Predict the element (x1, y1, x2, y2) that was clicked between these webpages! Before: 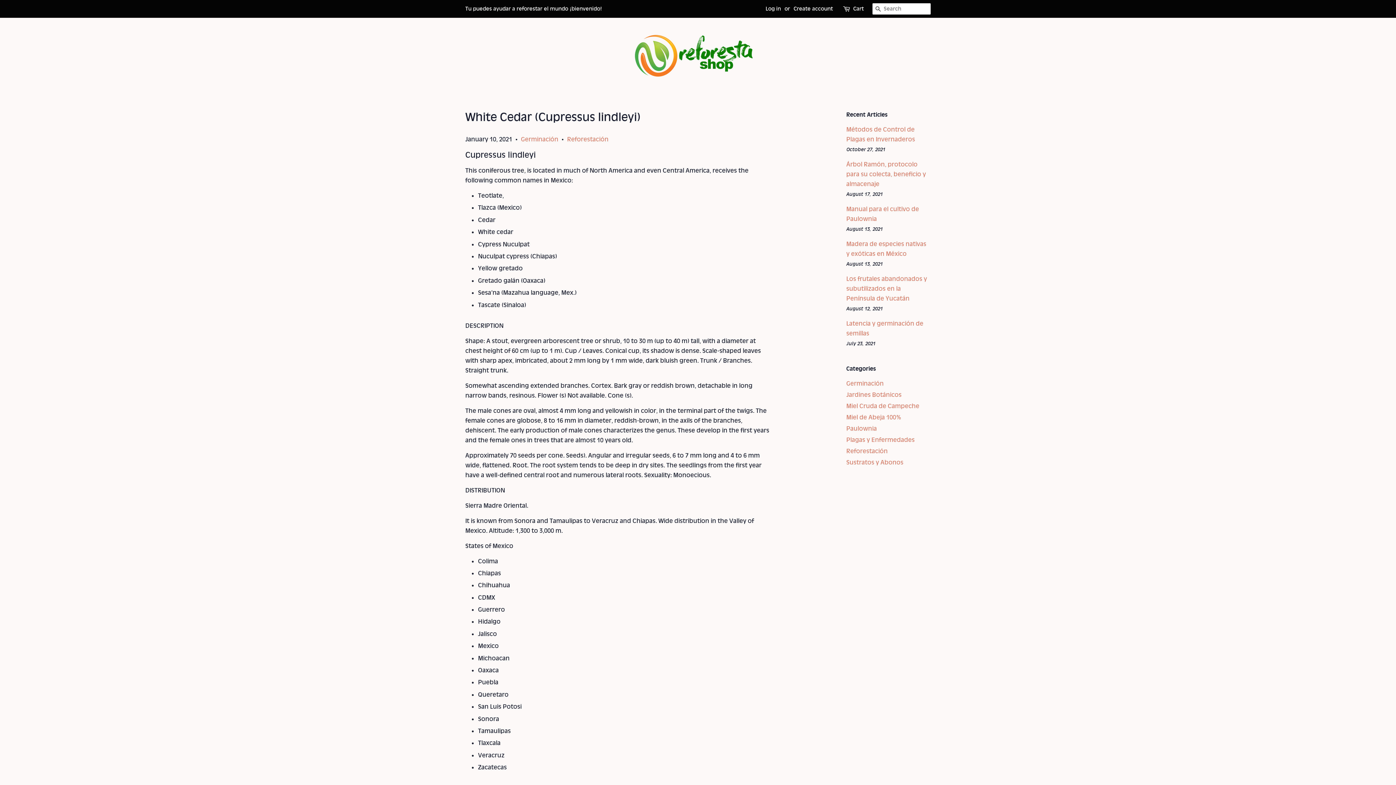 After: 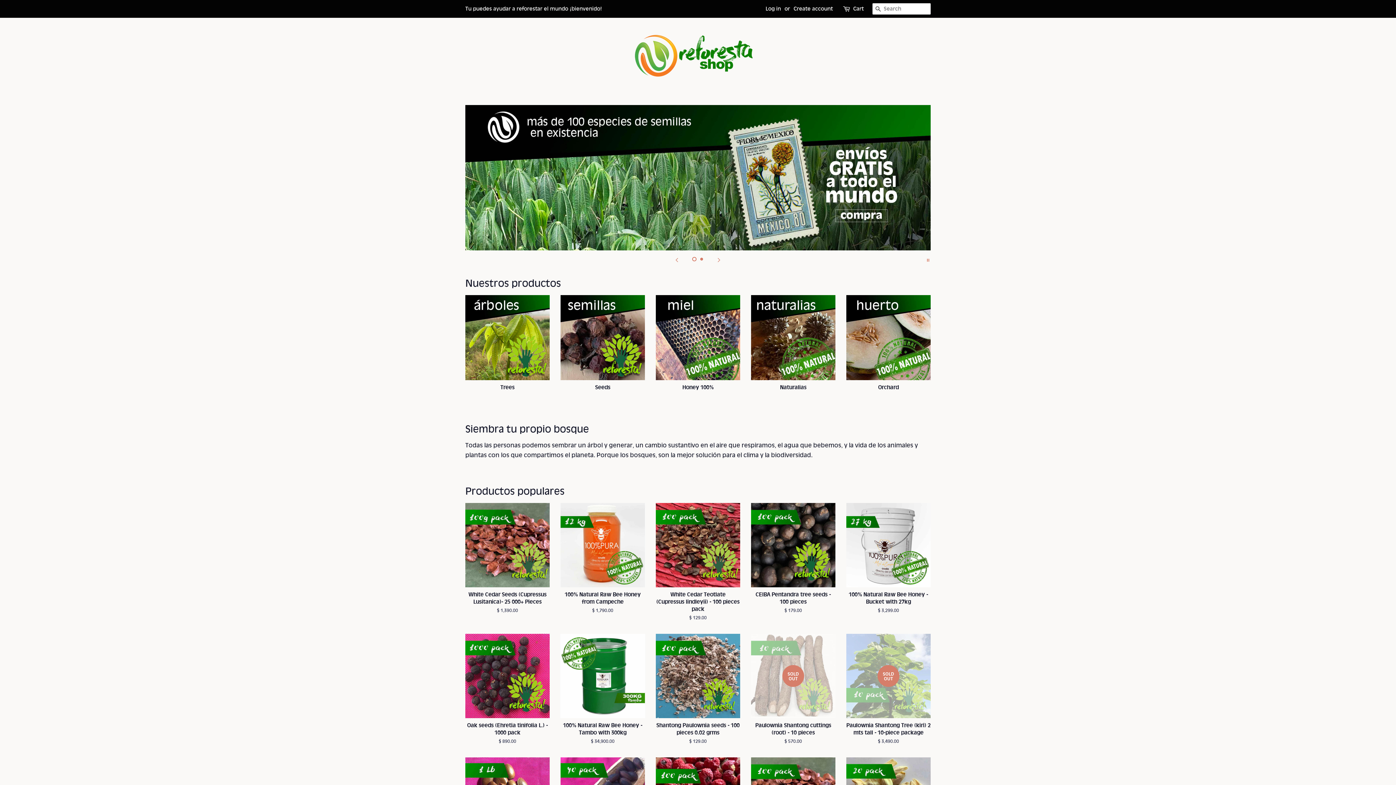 Action: bbox: (625, 28, 770, 83)